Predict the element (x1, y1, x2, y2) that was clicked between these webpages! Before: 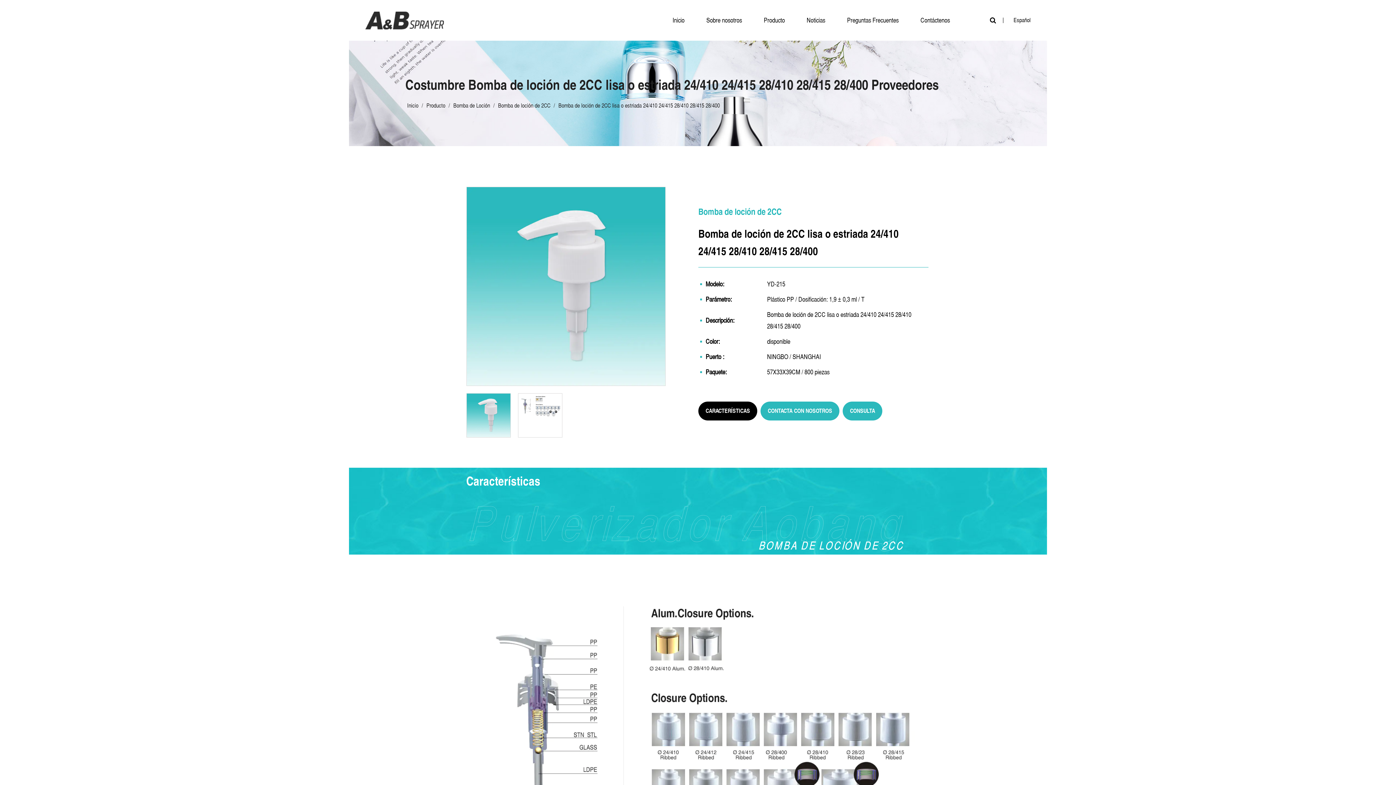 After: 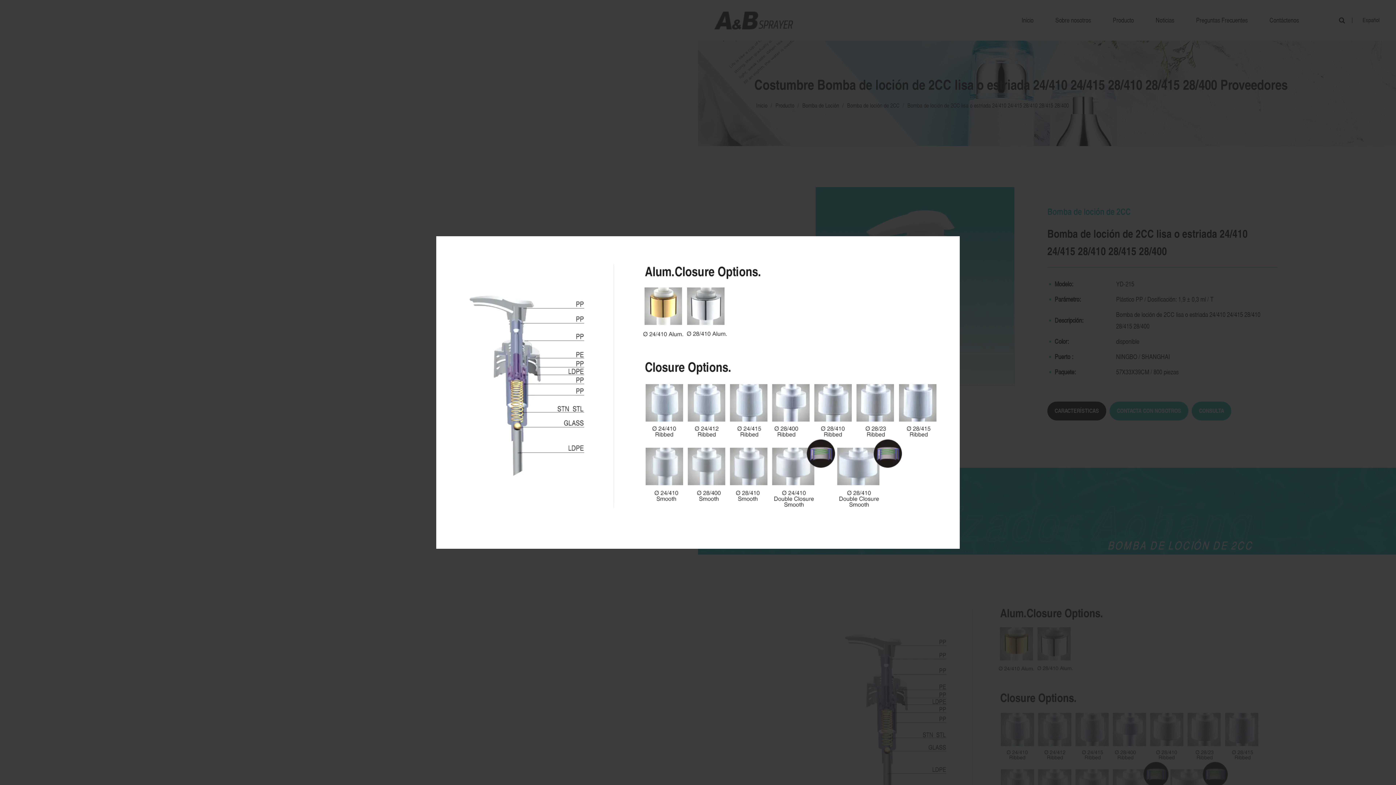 Action: bbox: (518, 393, 562, 437)